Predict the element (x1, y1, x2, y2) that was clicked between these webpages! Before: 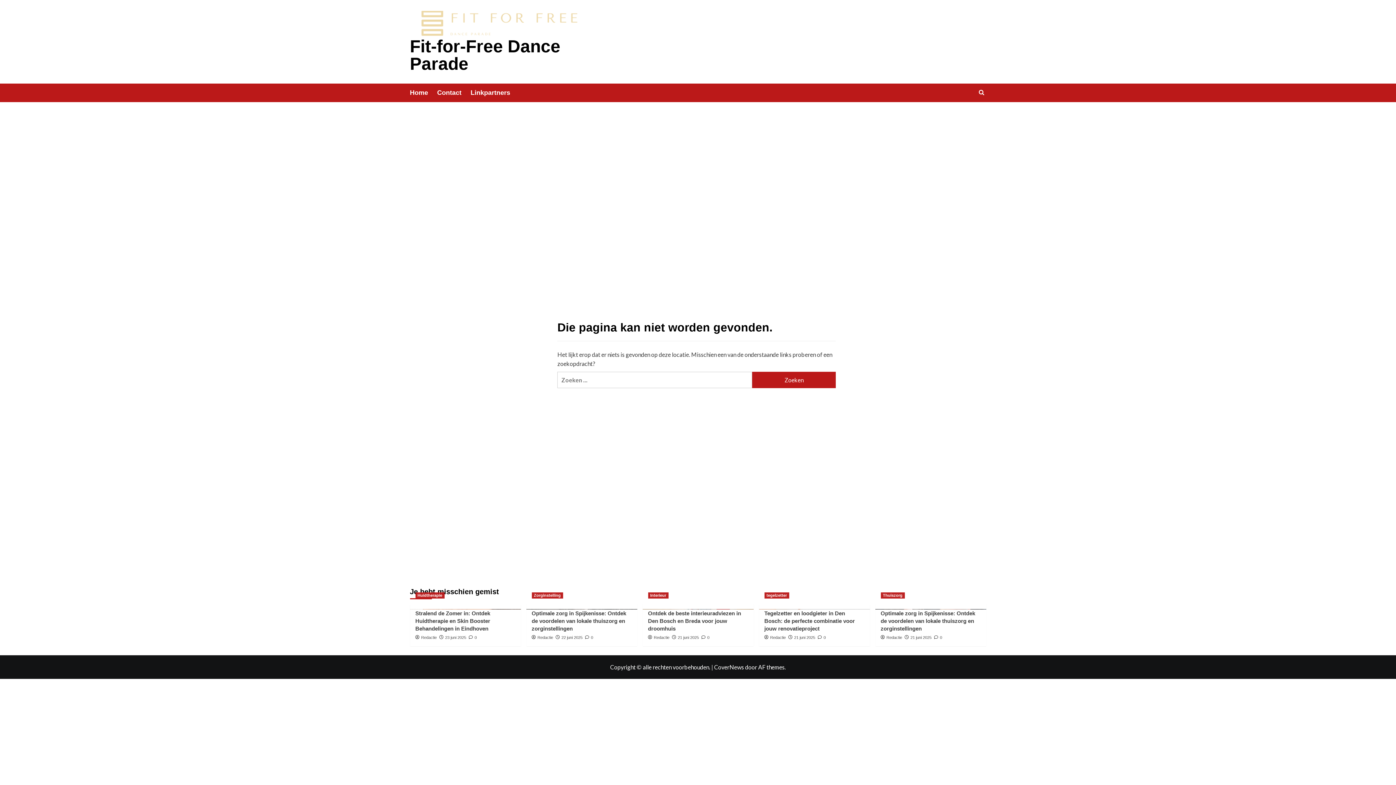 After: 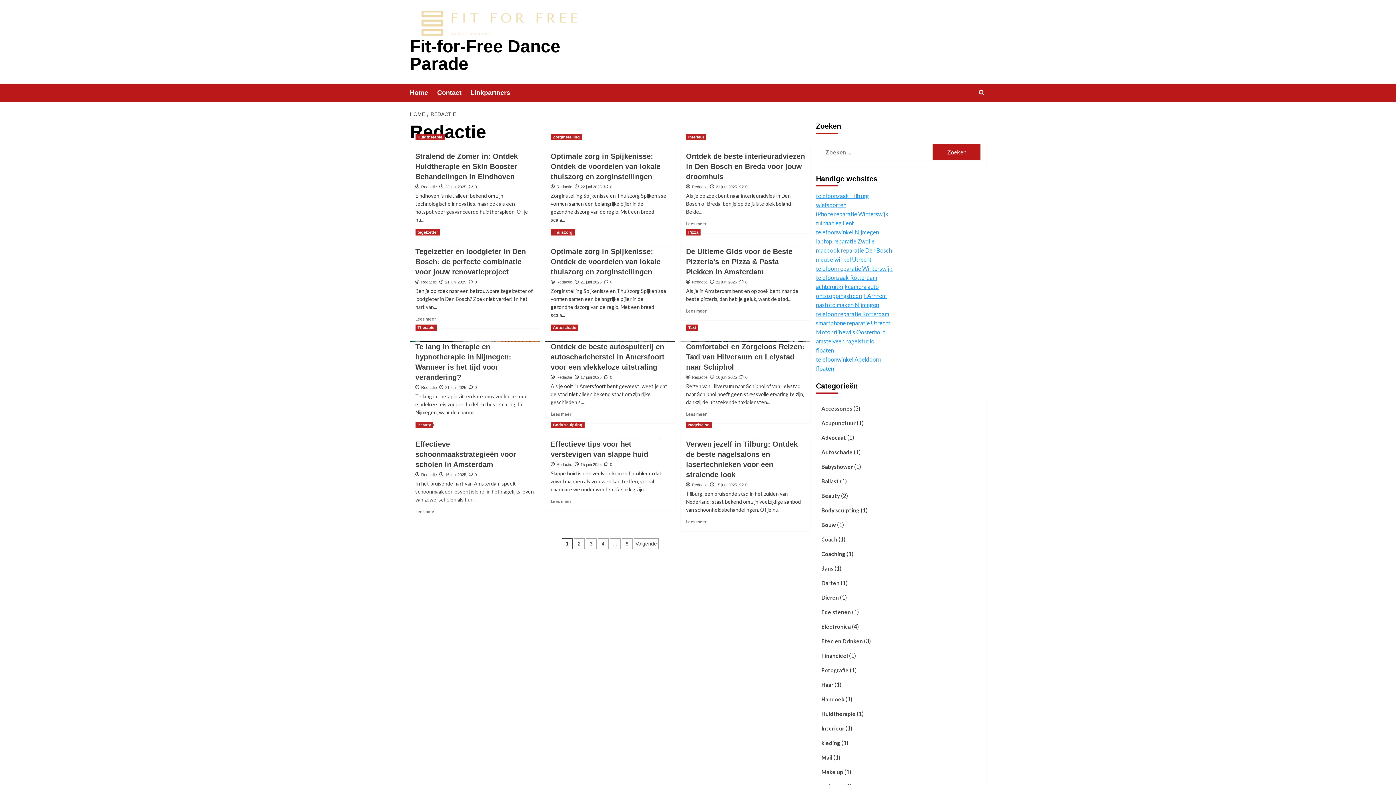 Action: bbox: (770, 635, 786, 640) label: Redactie